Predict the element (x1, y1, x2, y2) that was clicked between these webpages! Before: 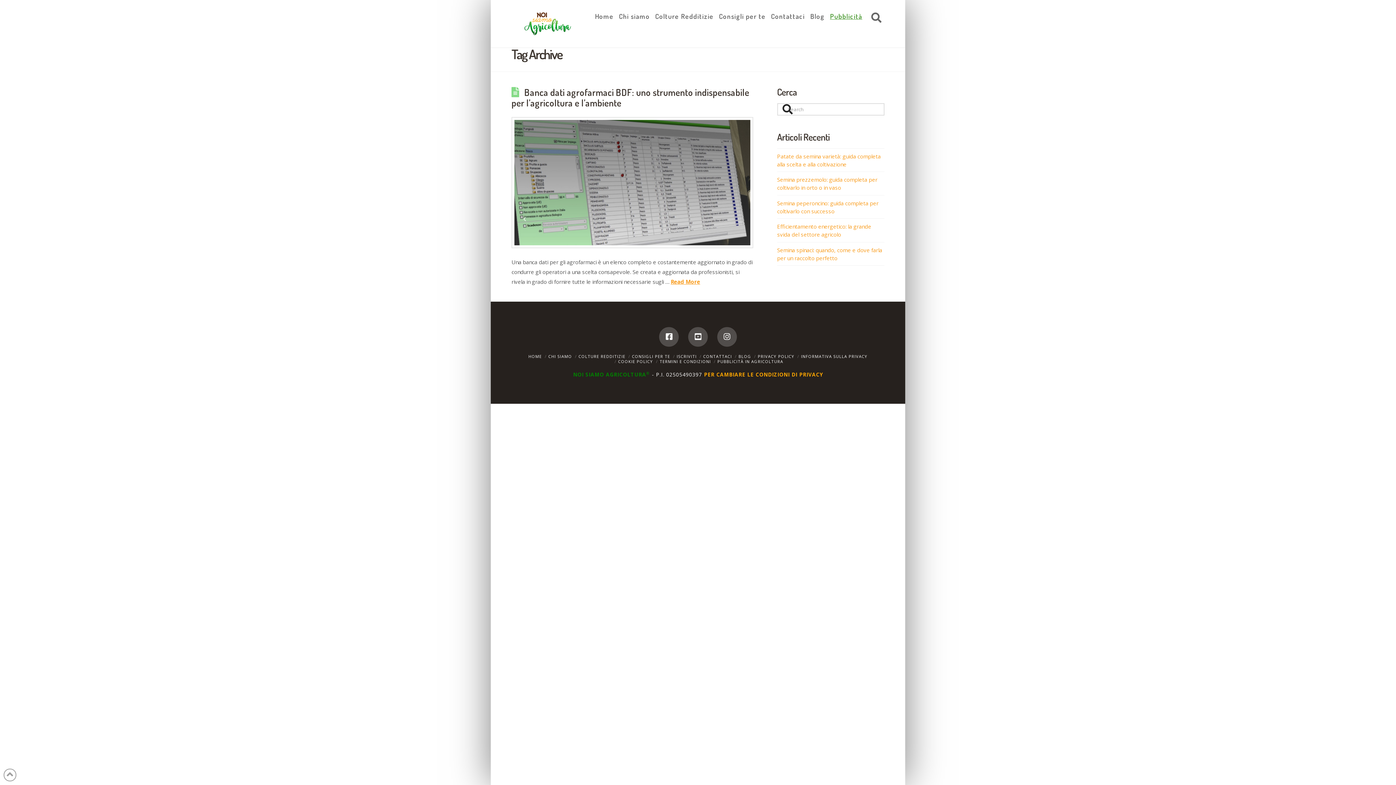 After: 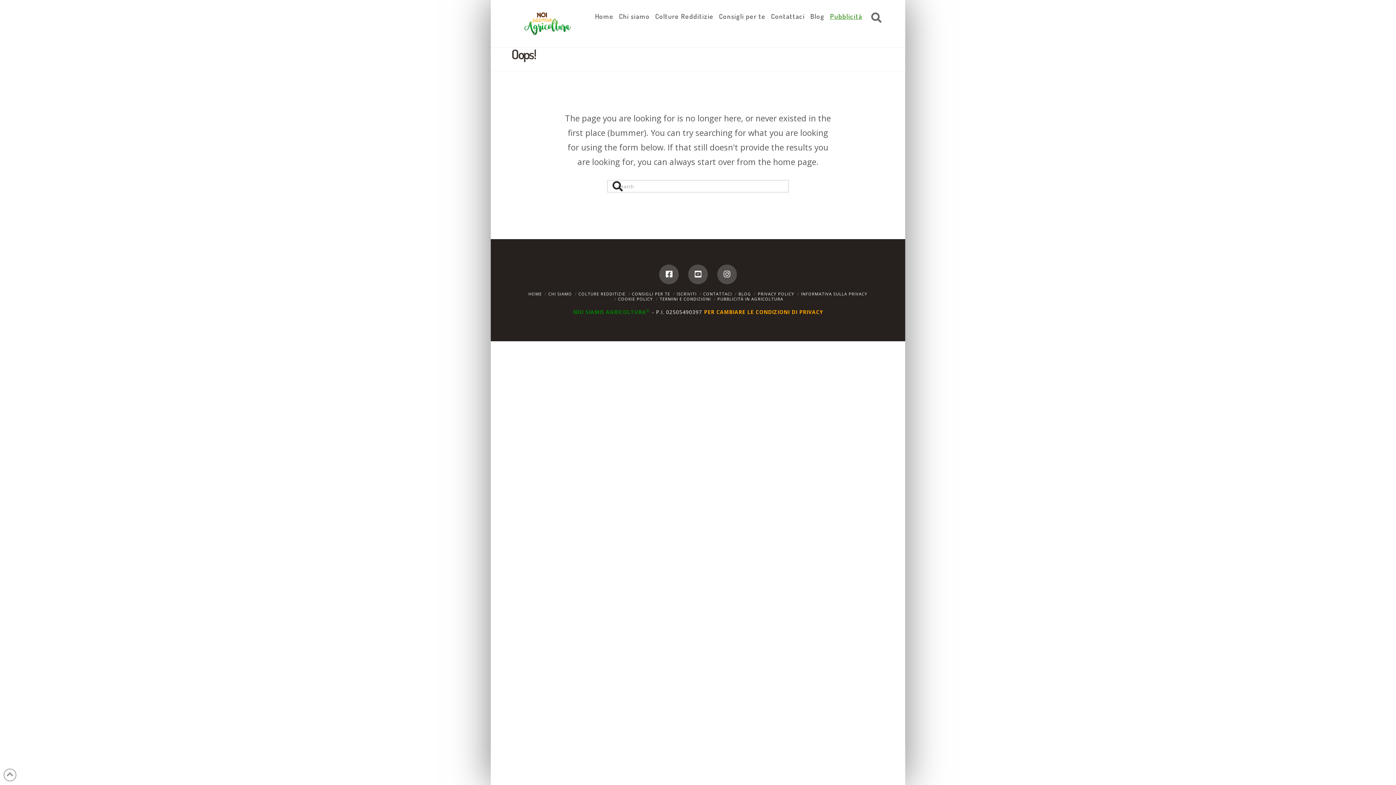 Action: label: BLOG bbox: (738, 353, 751, 359)